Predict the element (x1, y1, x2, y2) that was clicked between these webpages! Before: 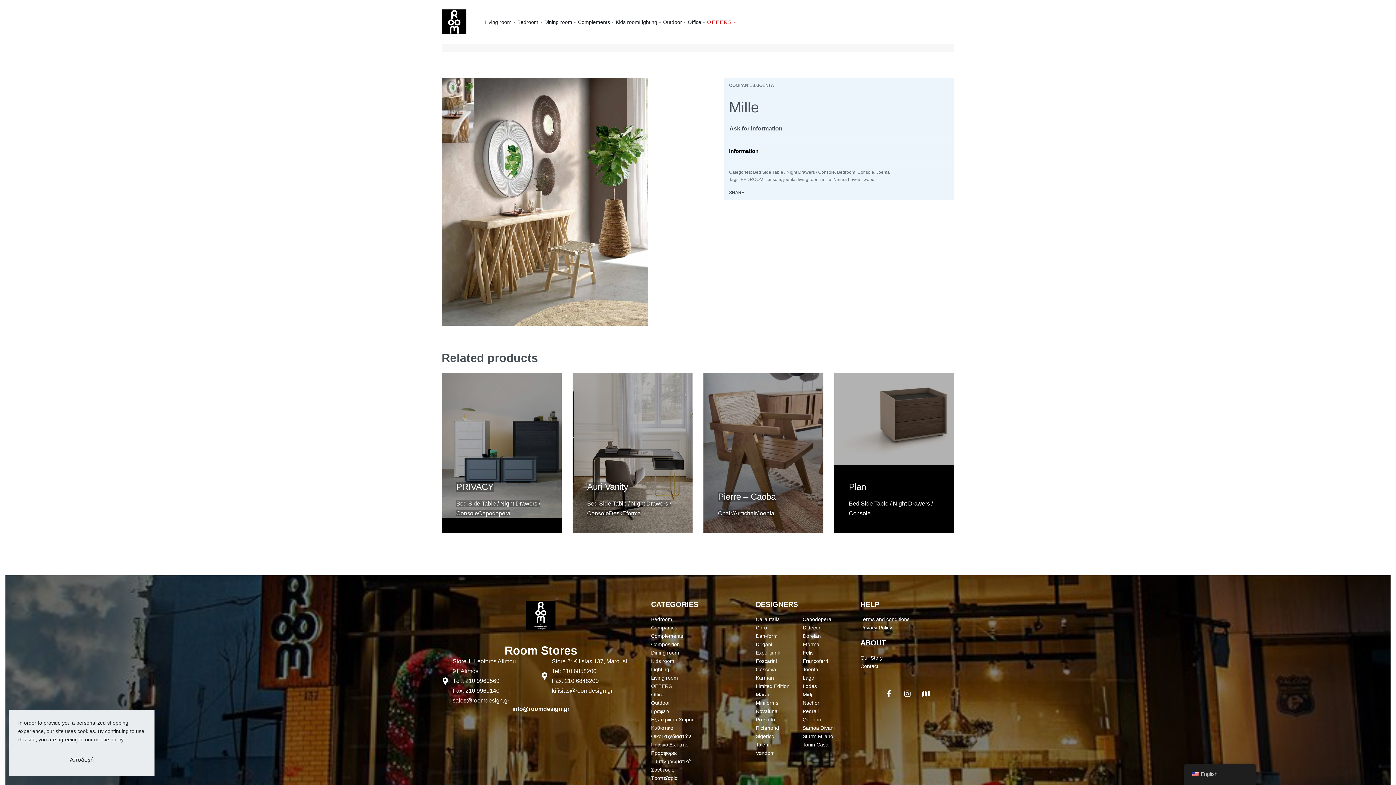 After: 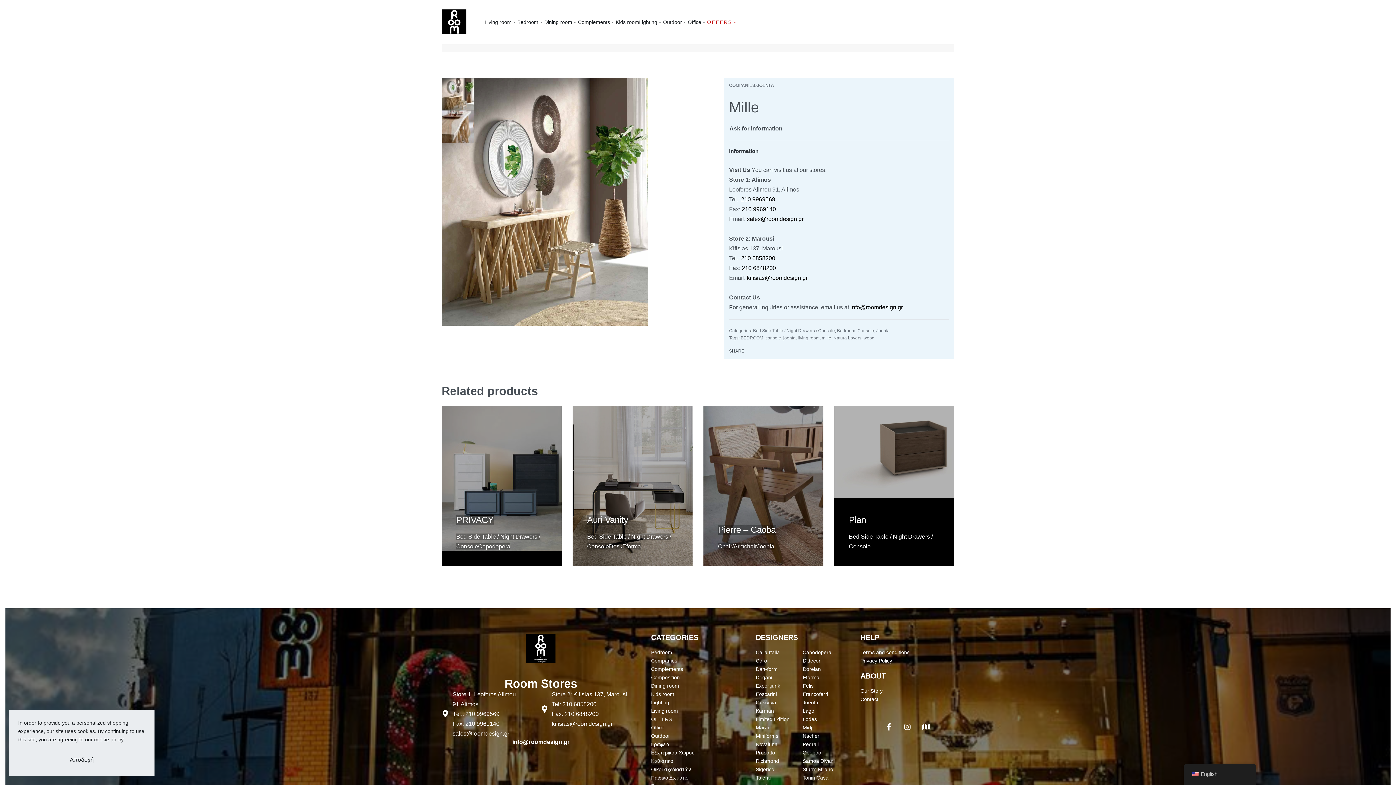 Action: bbox: (729, 140, 949, 161) label: Information